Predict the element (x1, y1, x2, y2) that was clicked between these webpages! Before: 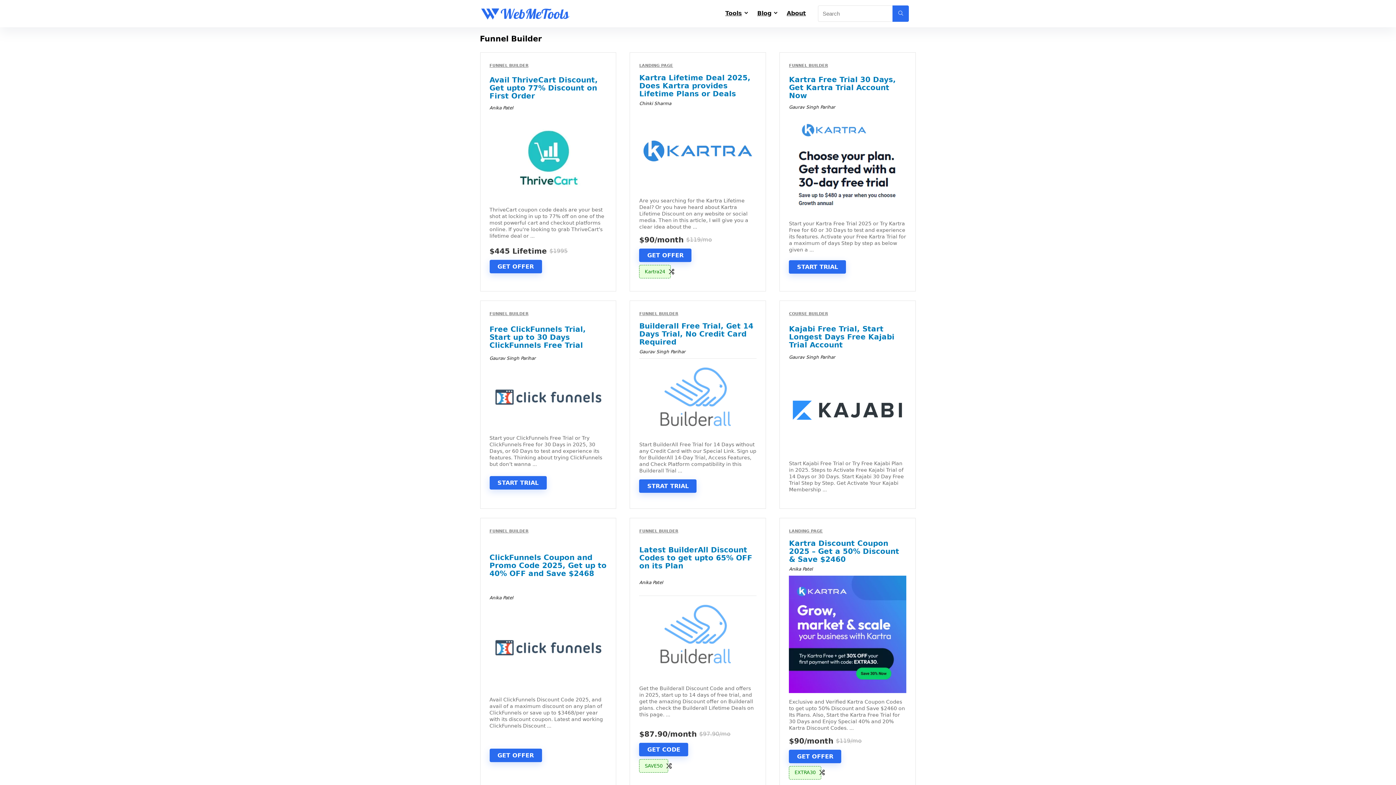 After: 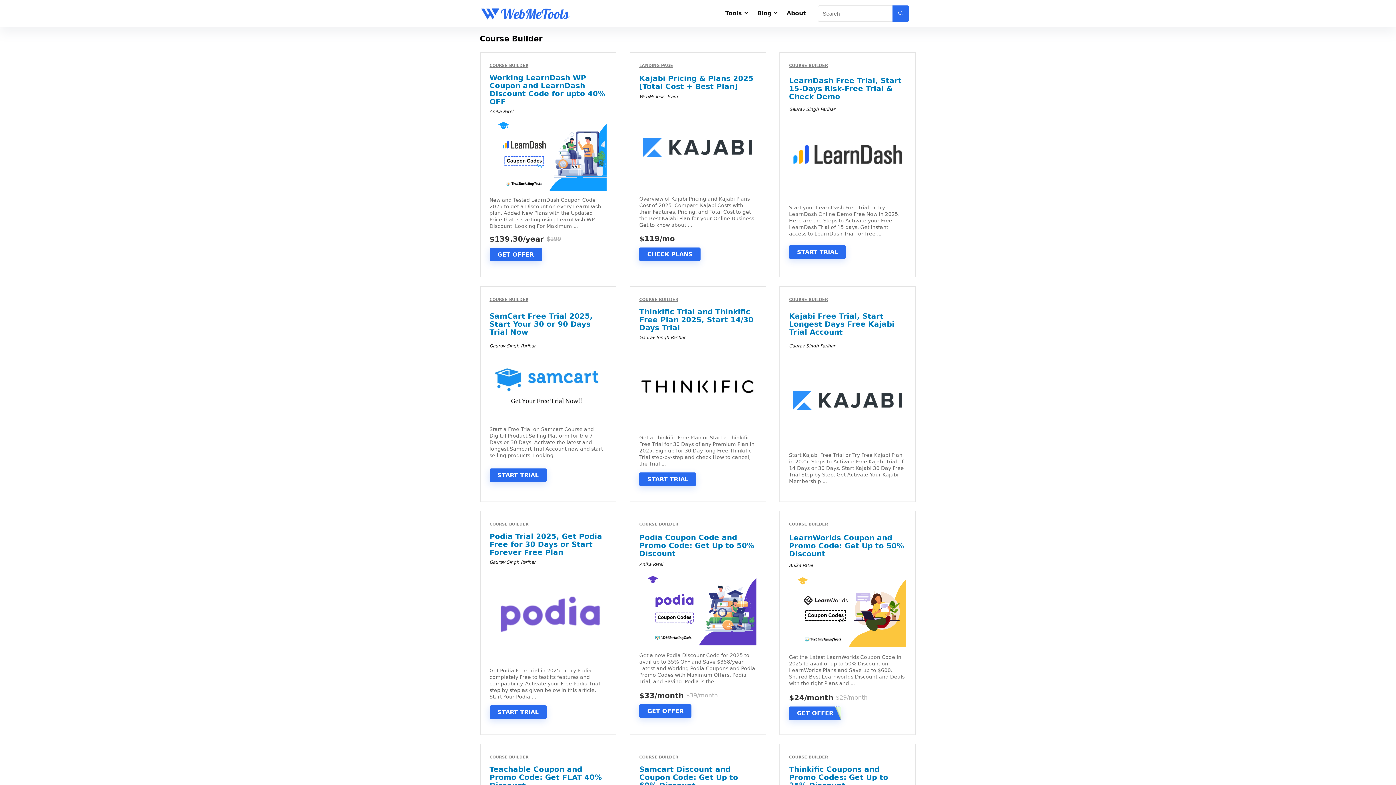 Action: label: COURSE BUILDER bbox: (789, 311, 828, 316)